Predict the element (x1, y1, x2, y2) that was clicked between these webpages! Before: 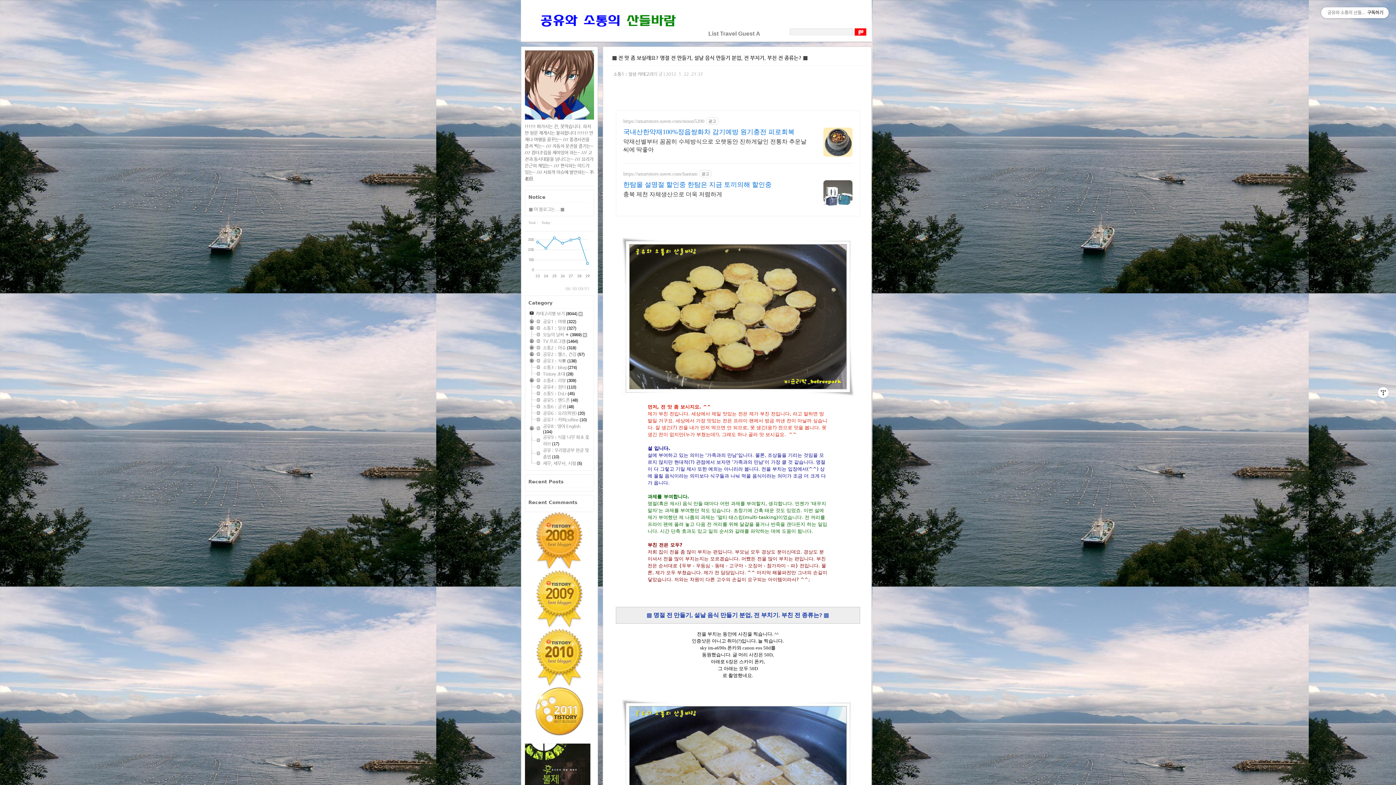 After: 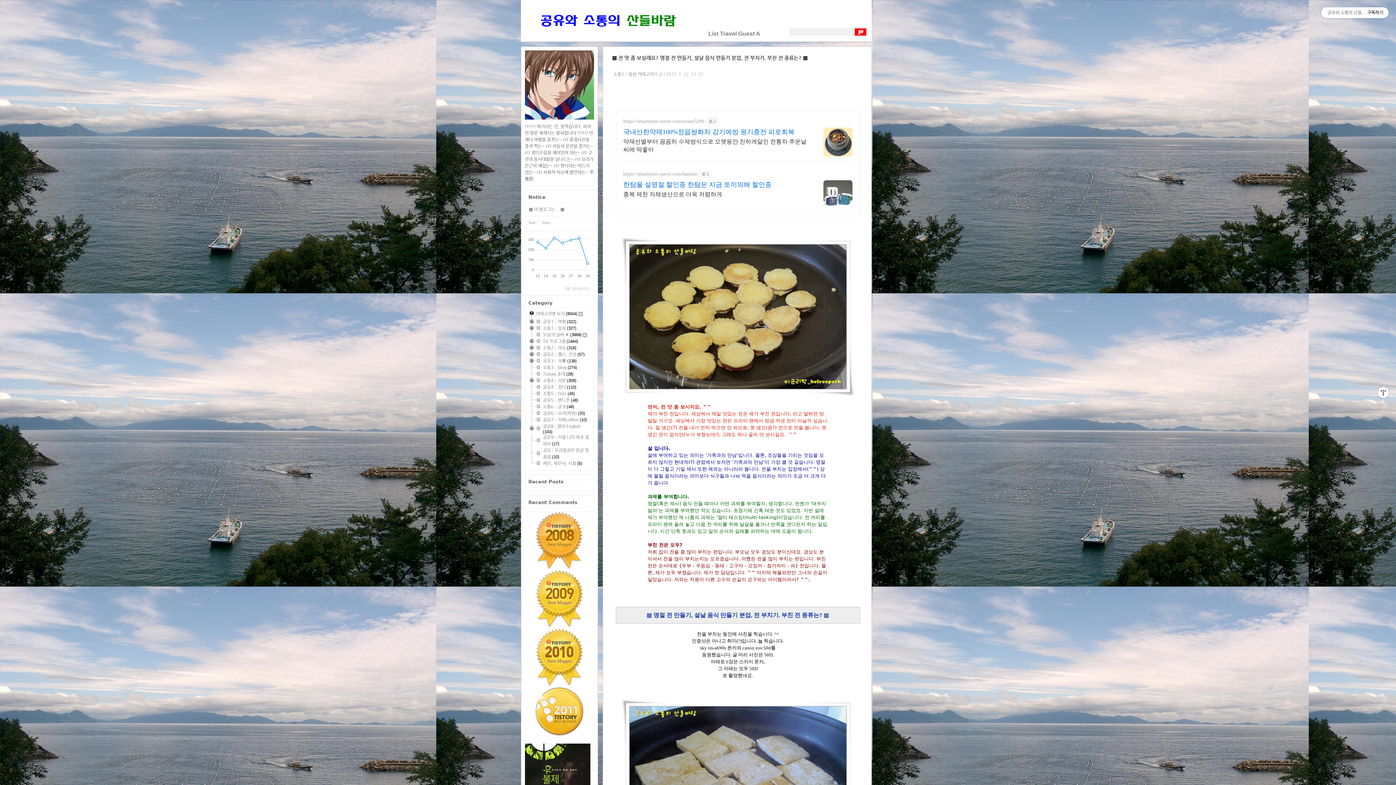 Action: label: https://smartstore.naver.com/moon5200 bbox: (623, 118, 704, 124)